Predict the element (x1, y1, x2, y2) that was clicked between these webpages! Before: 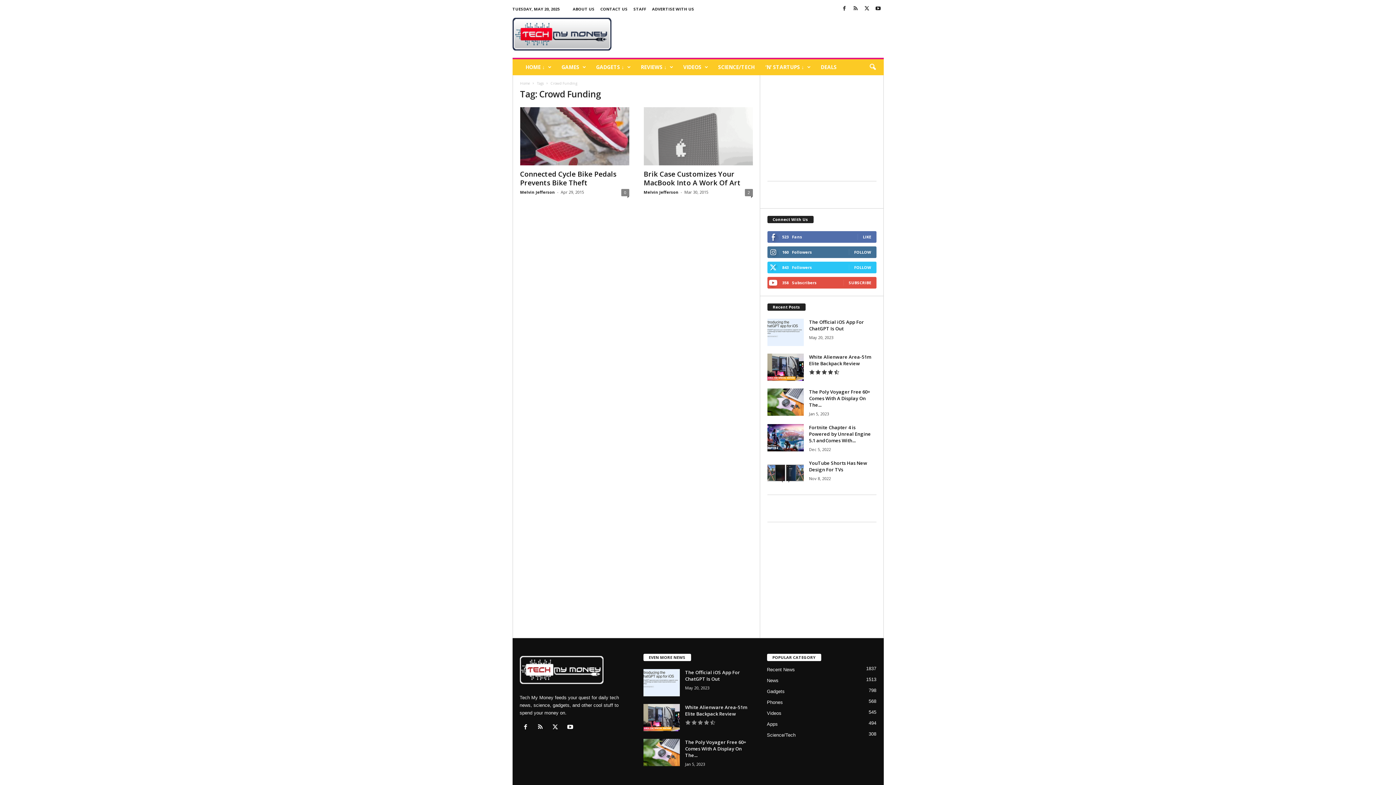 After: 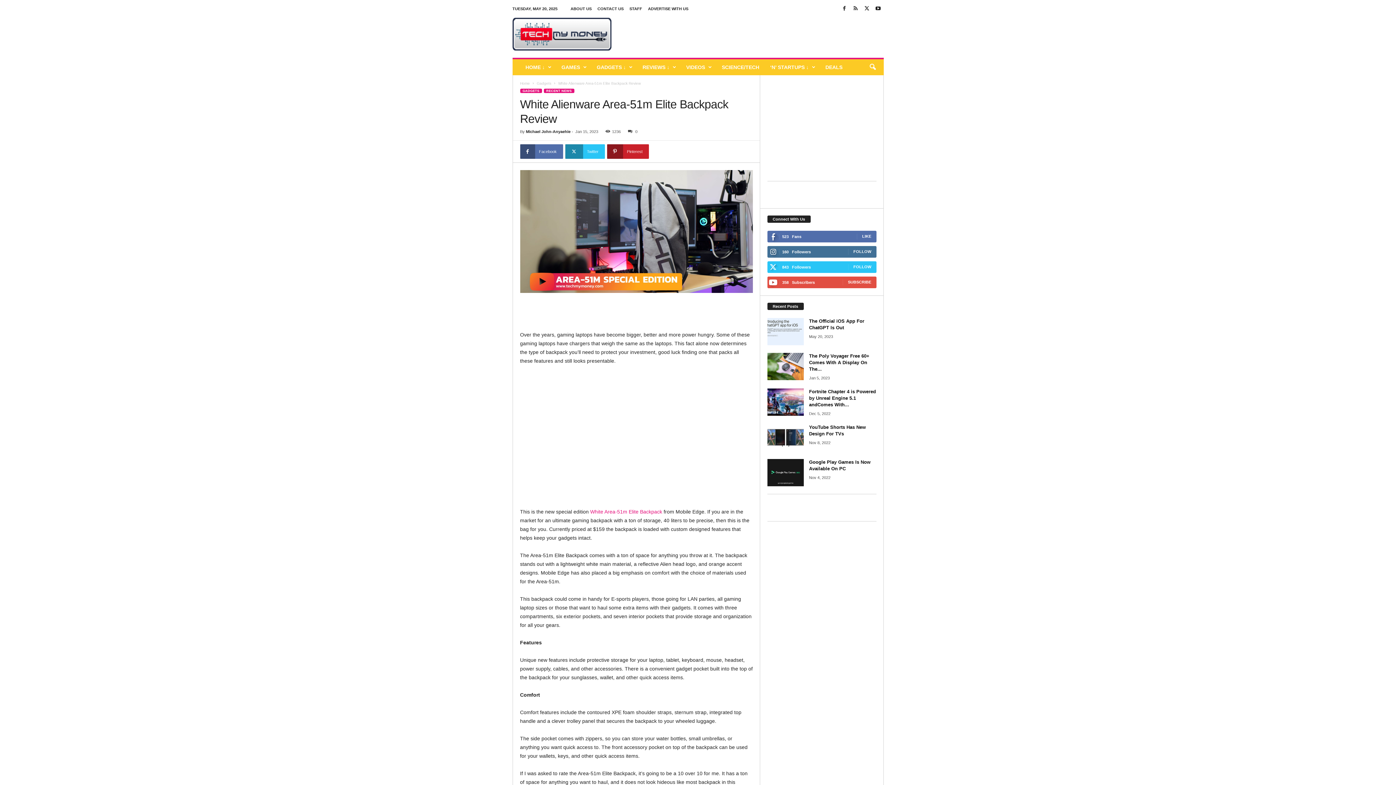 Action: bbox: (643, 704, 679, 731)